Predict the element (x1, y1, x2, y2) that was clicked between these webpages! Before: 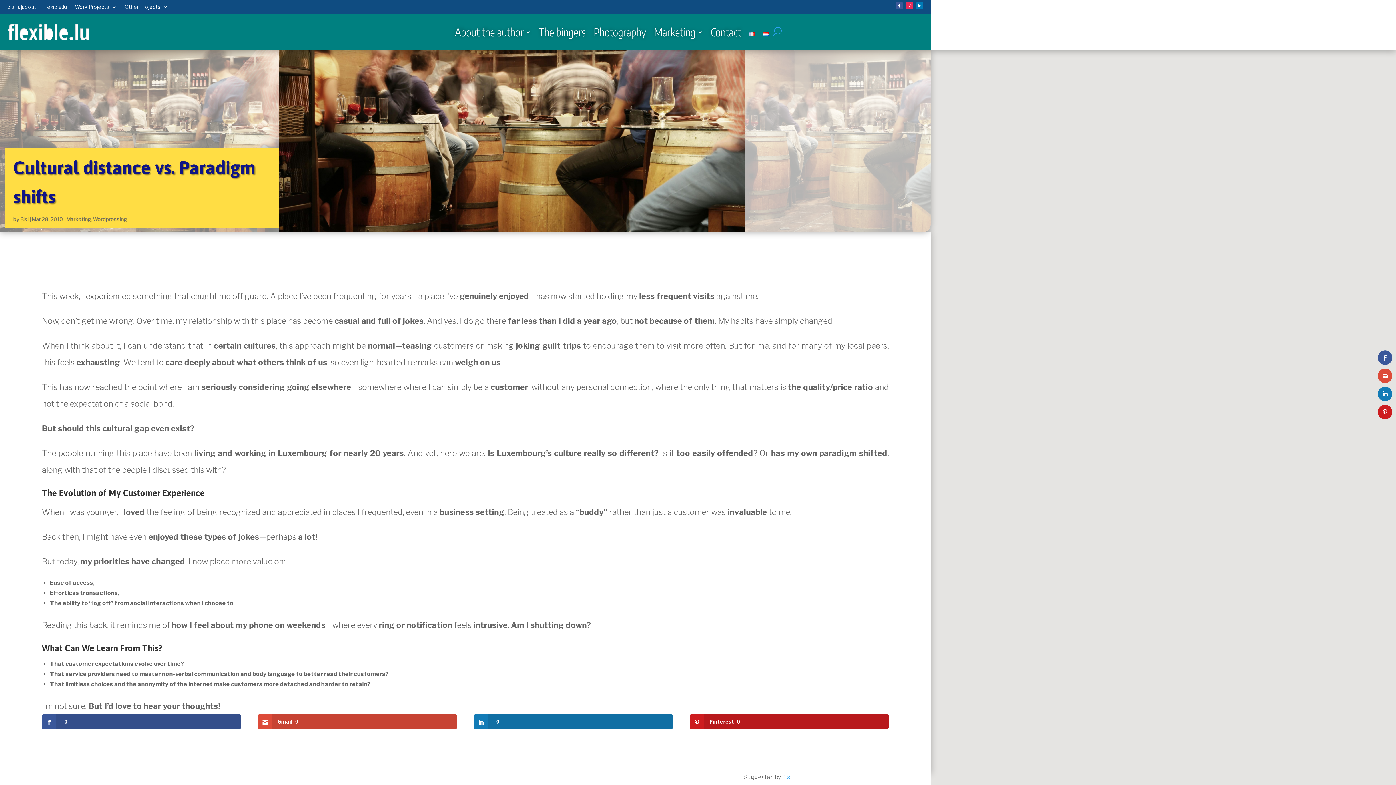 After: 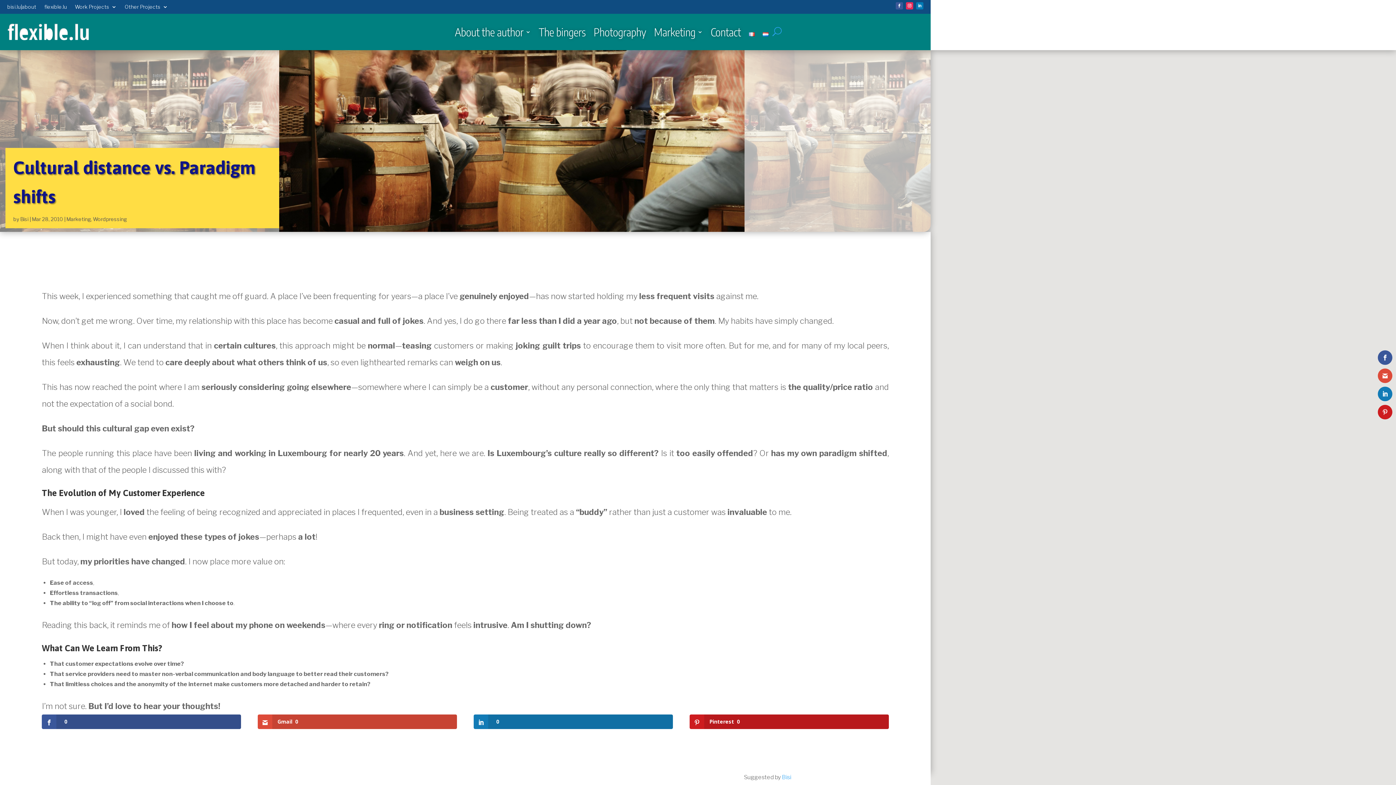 Action: bbox: (916, 2, 923, 9)